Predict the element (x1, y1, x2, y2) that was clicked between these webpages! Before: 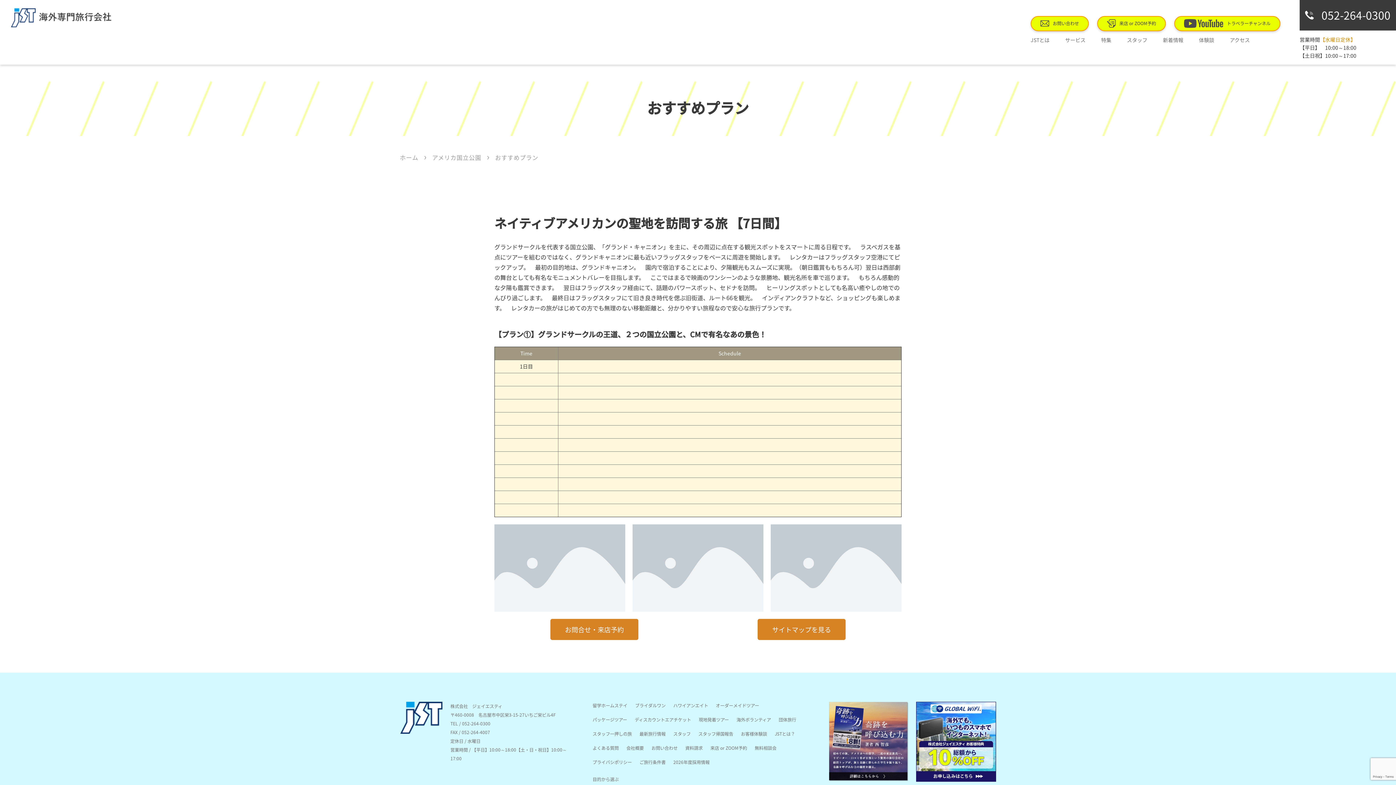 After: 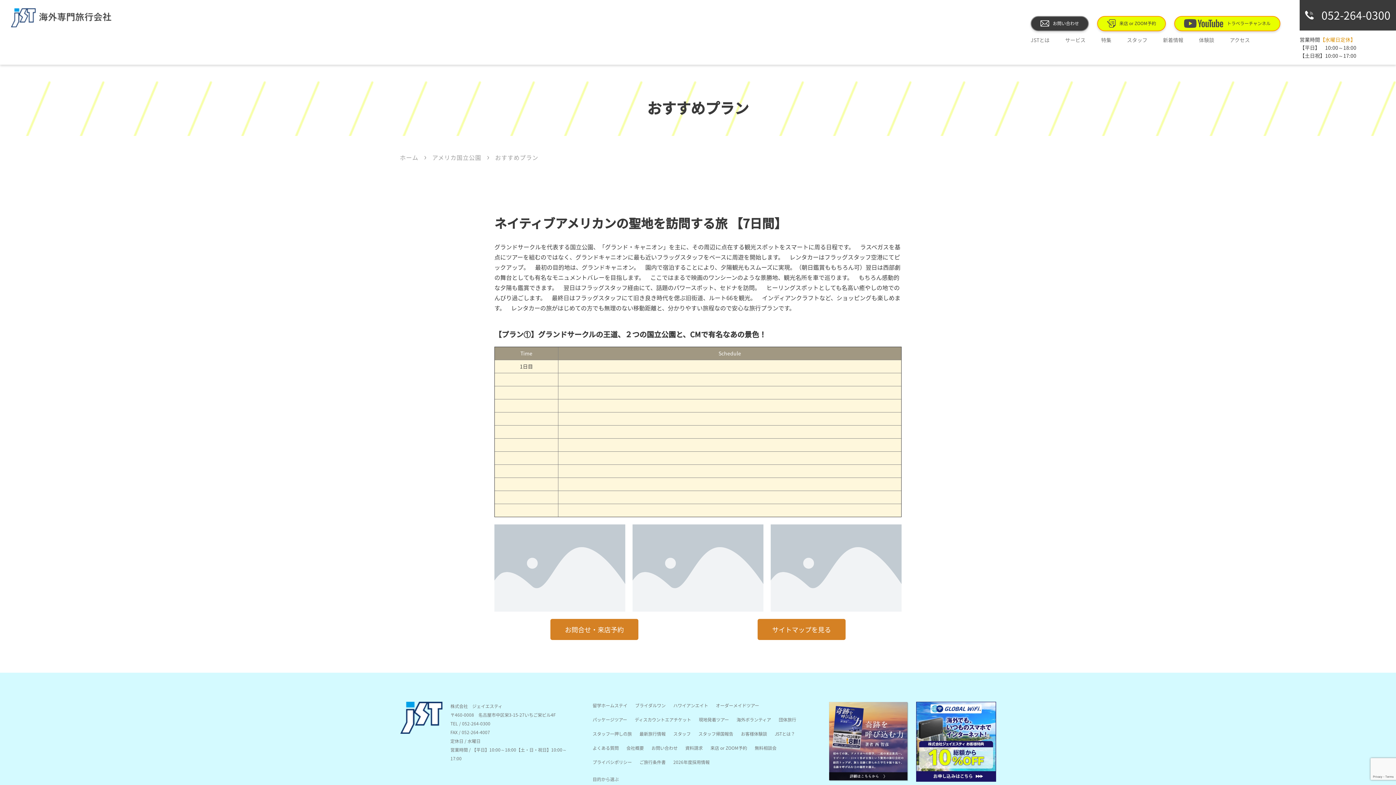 Action: label: お問い合わせ bbox: (1030, 15, 1089, 31)